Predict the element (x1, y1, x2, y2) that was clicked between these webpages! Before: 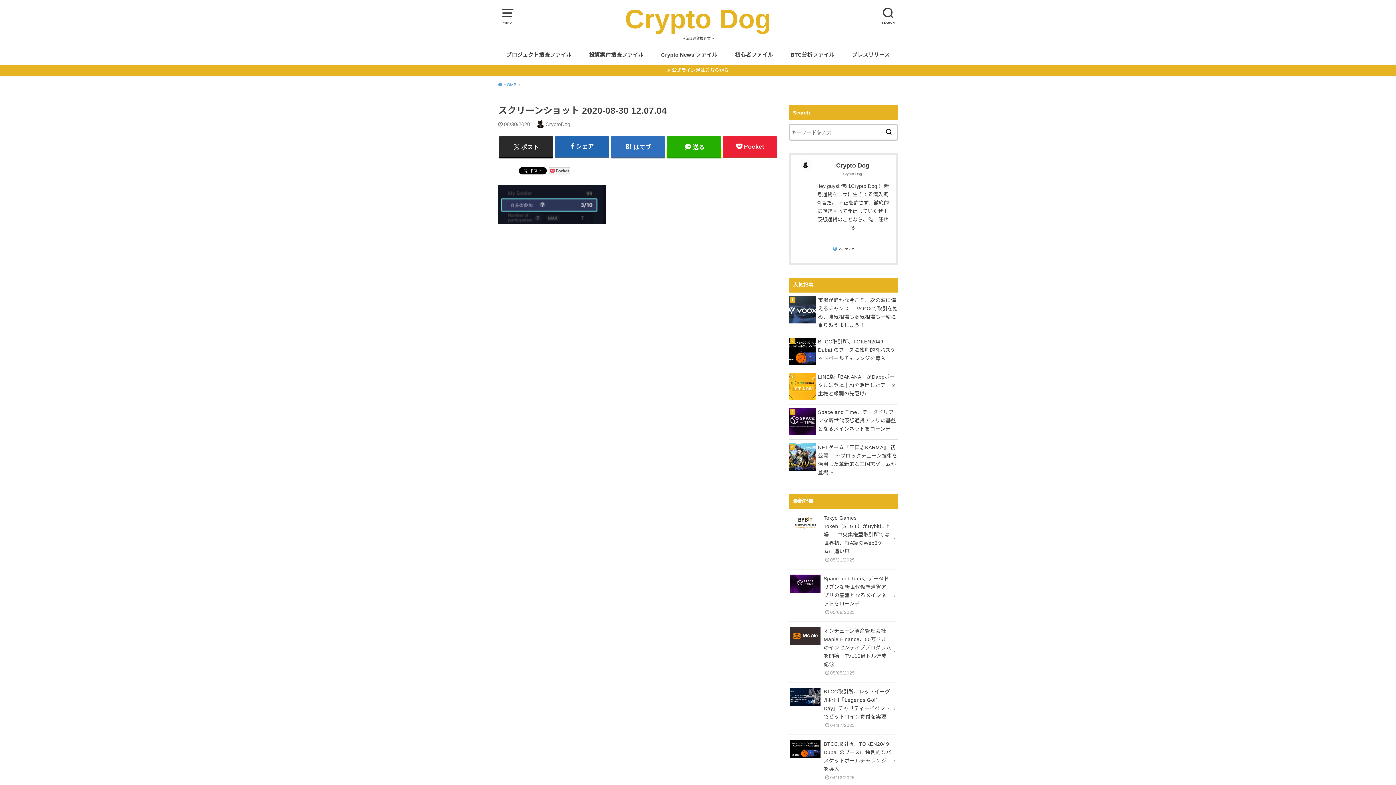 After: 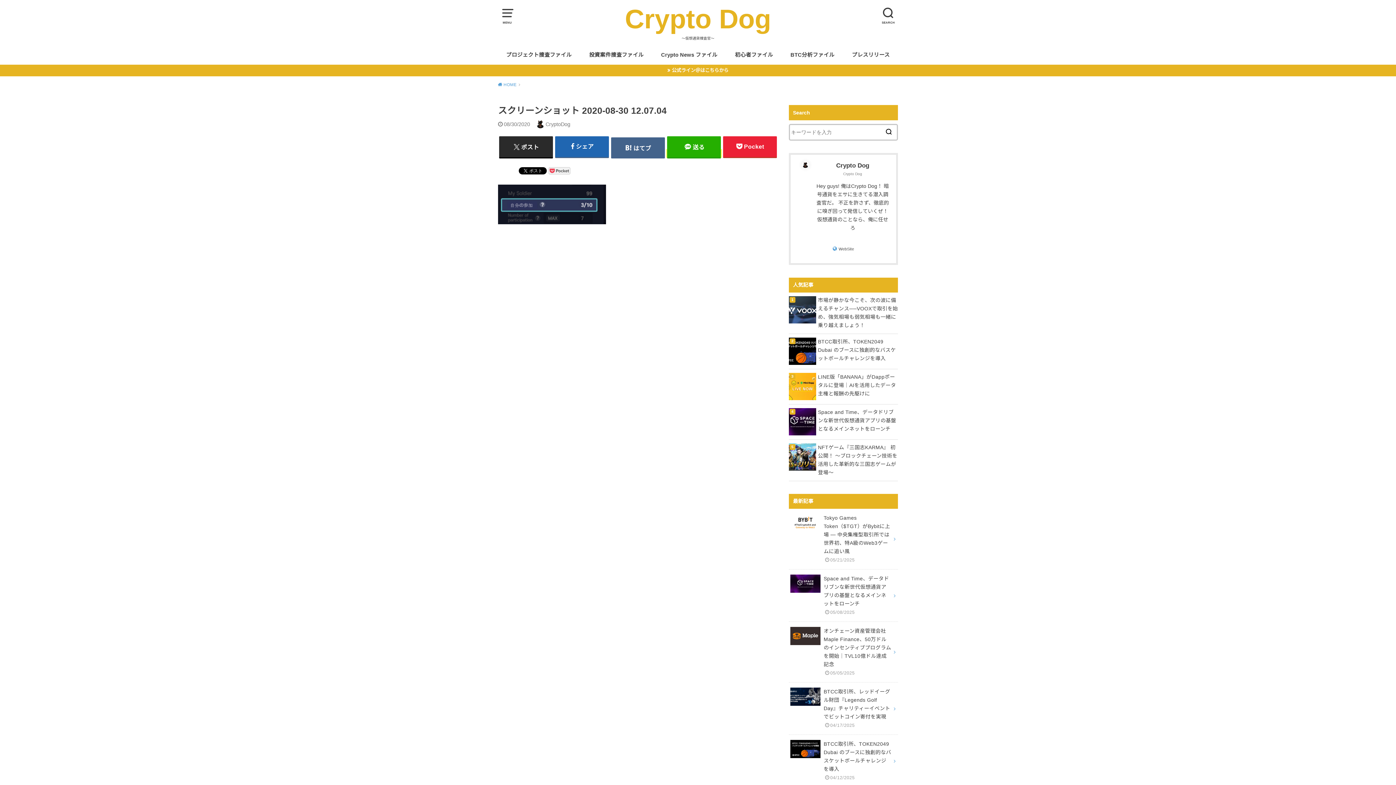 Action: bbox: (611, 136, 665, 157) label: はてブ